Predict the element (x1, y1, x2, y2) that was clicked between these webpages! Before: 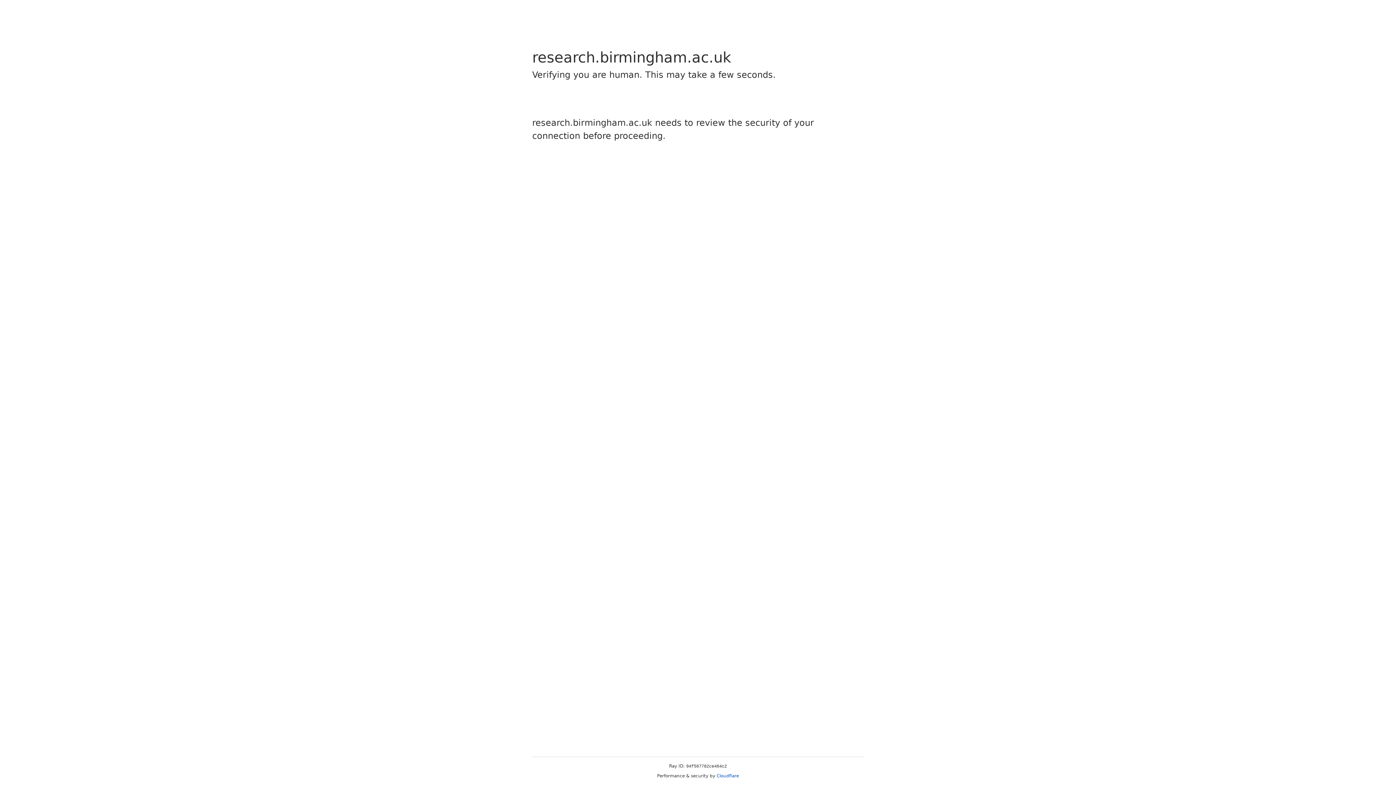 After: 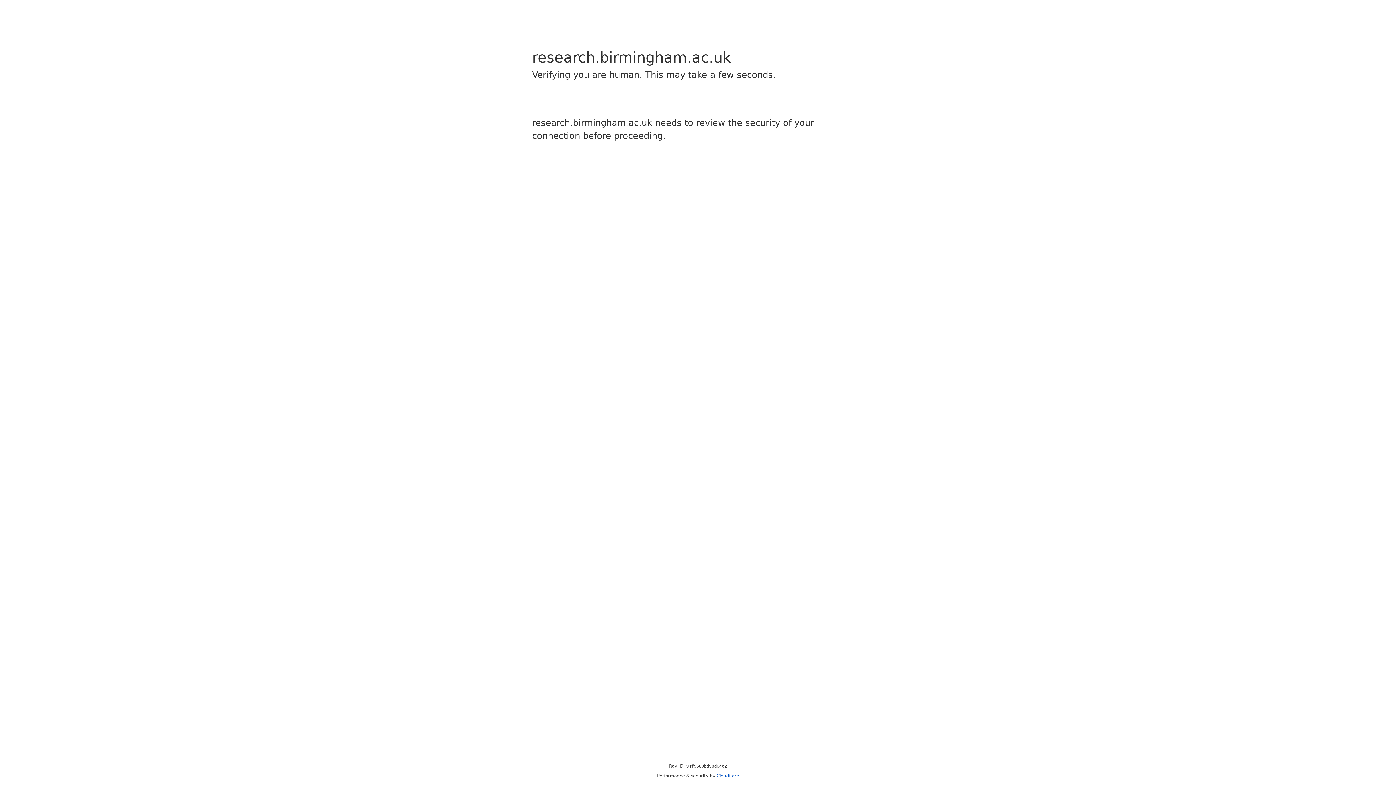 Action: bbox: (716, 773, 739, 778) label: Cloudflare